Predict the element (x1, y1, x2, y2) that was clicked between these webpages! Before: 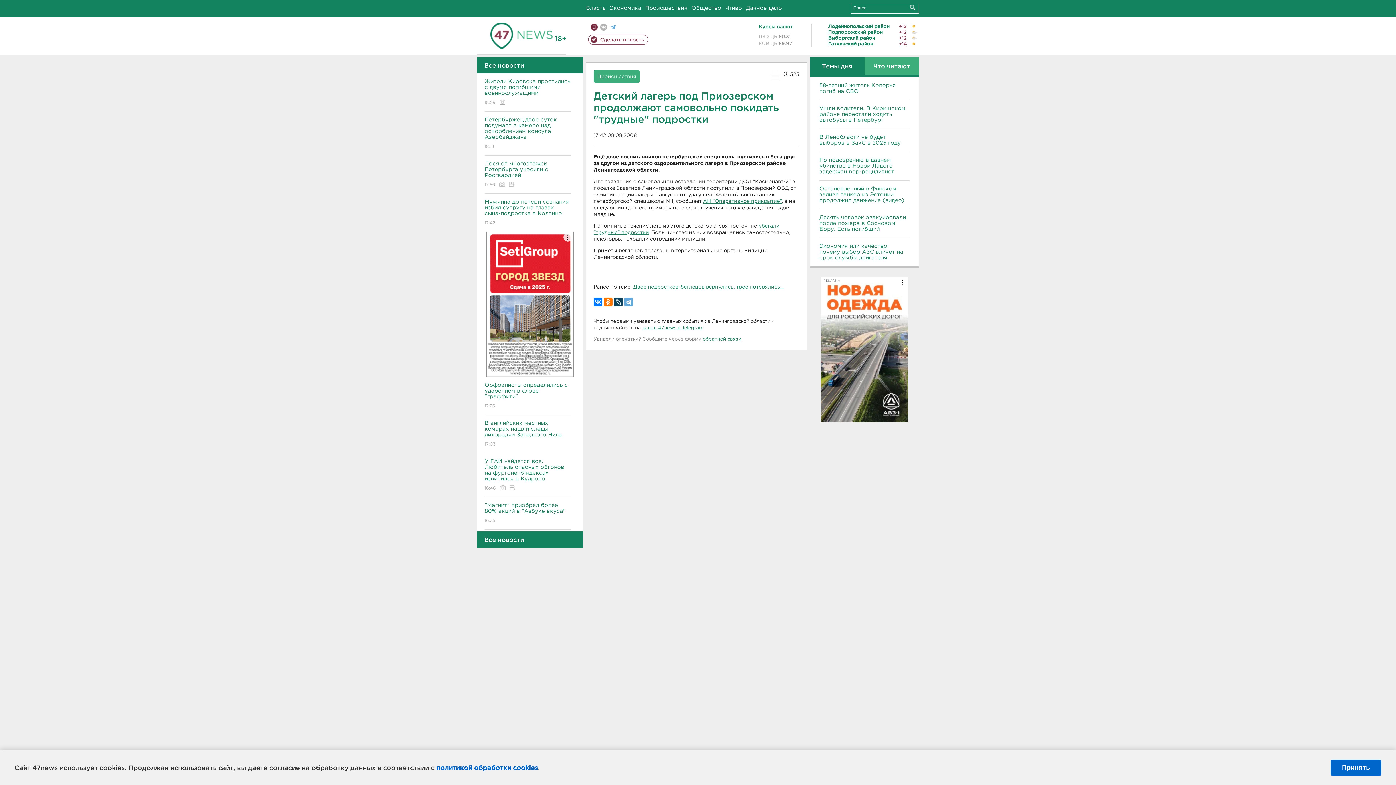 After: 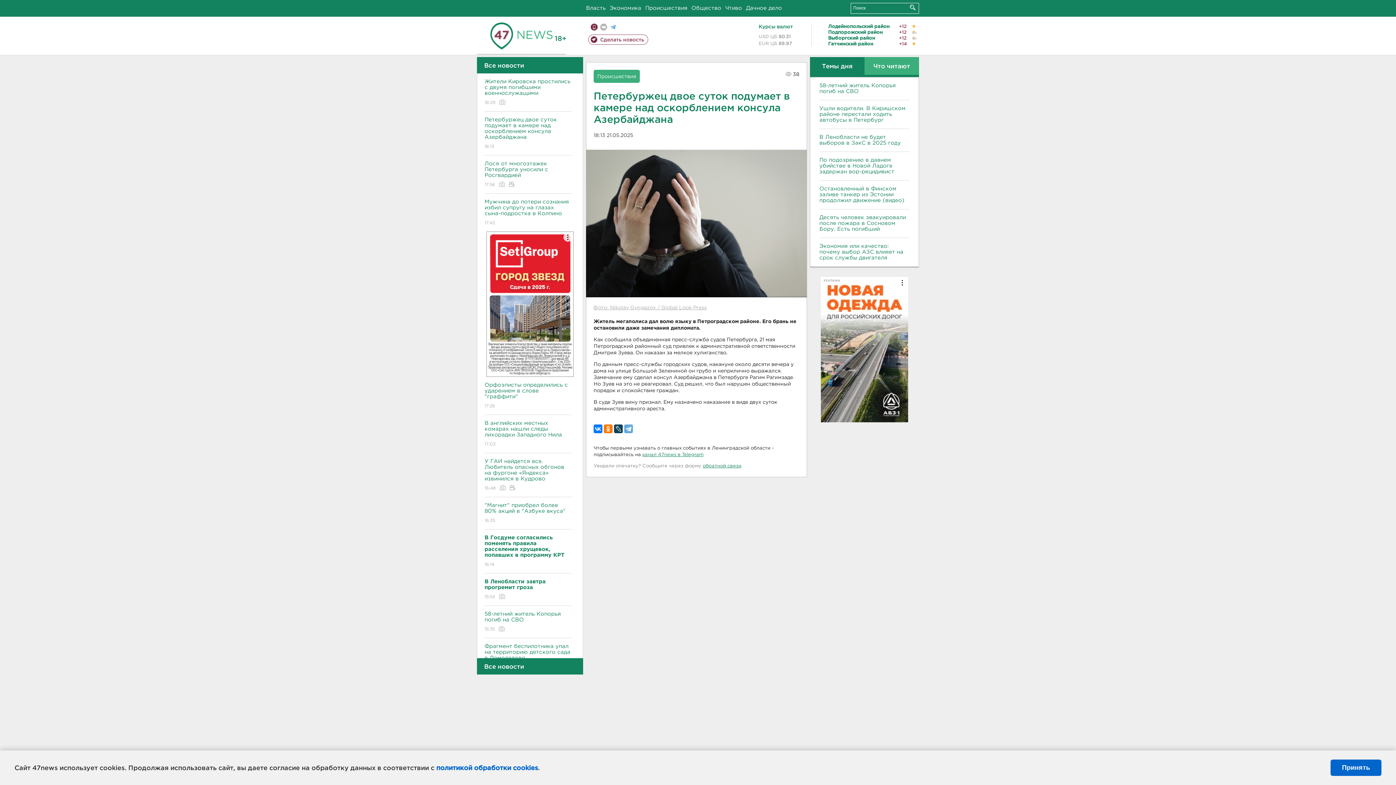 Action: bbox: (484, 111, 571, 155) label: Петербуржец двое суток подумает в камере над оскорблением консула Азербайджана
18:13